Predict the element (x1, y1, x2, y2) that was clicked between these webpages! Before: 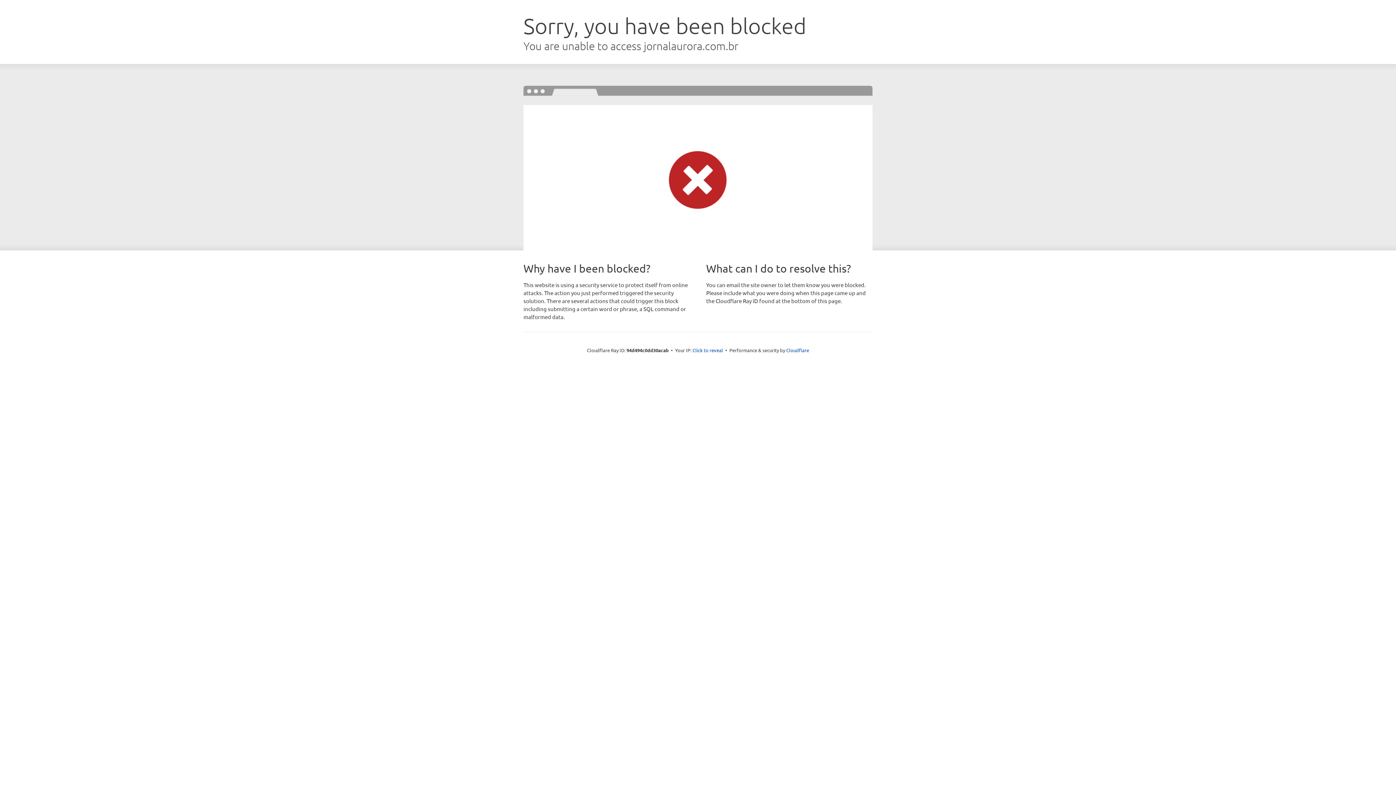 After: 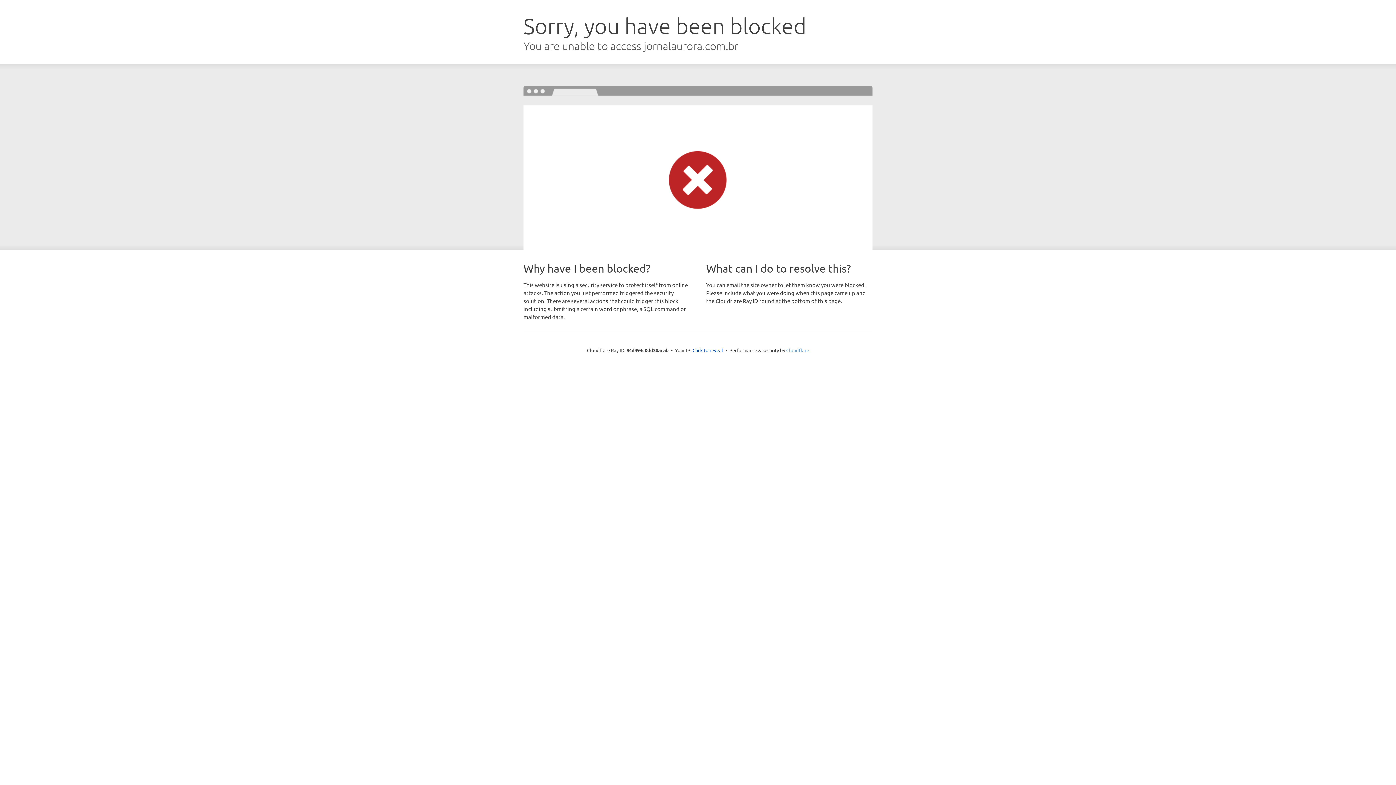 Action: bbox: (786, 347, 809, 353) label: Cloudflare